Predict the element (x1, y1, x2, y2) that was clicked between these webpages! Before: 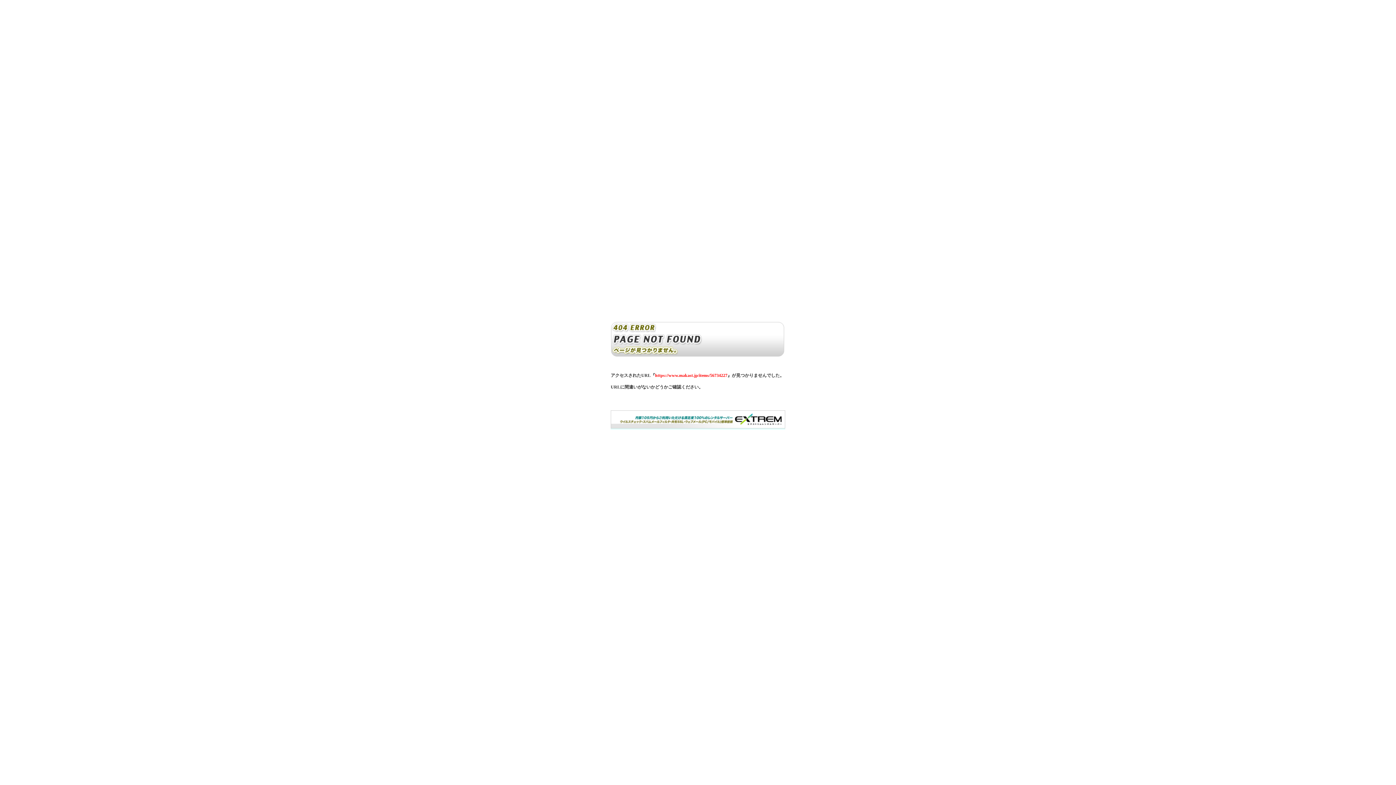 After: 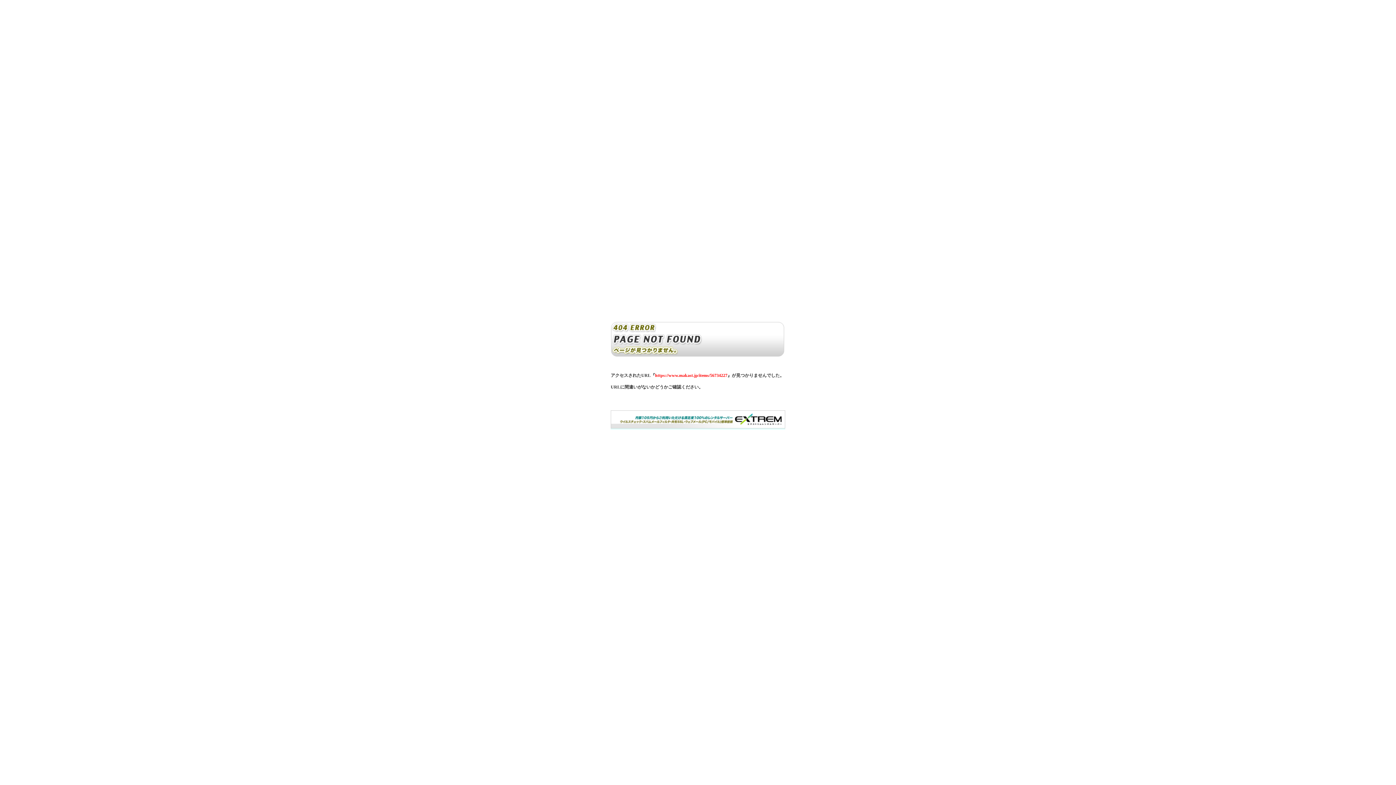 Action: bbox: (610, 424, 785, 429)